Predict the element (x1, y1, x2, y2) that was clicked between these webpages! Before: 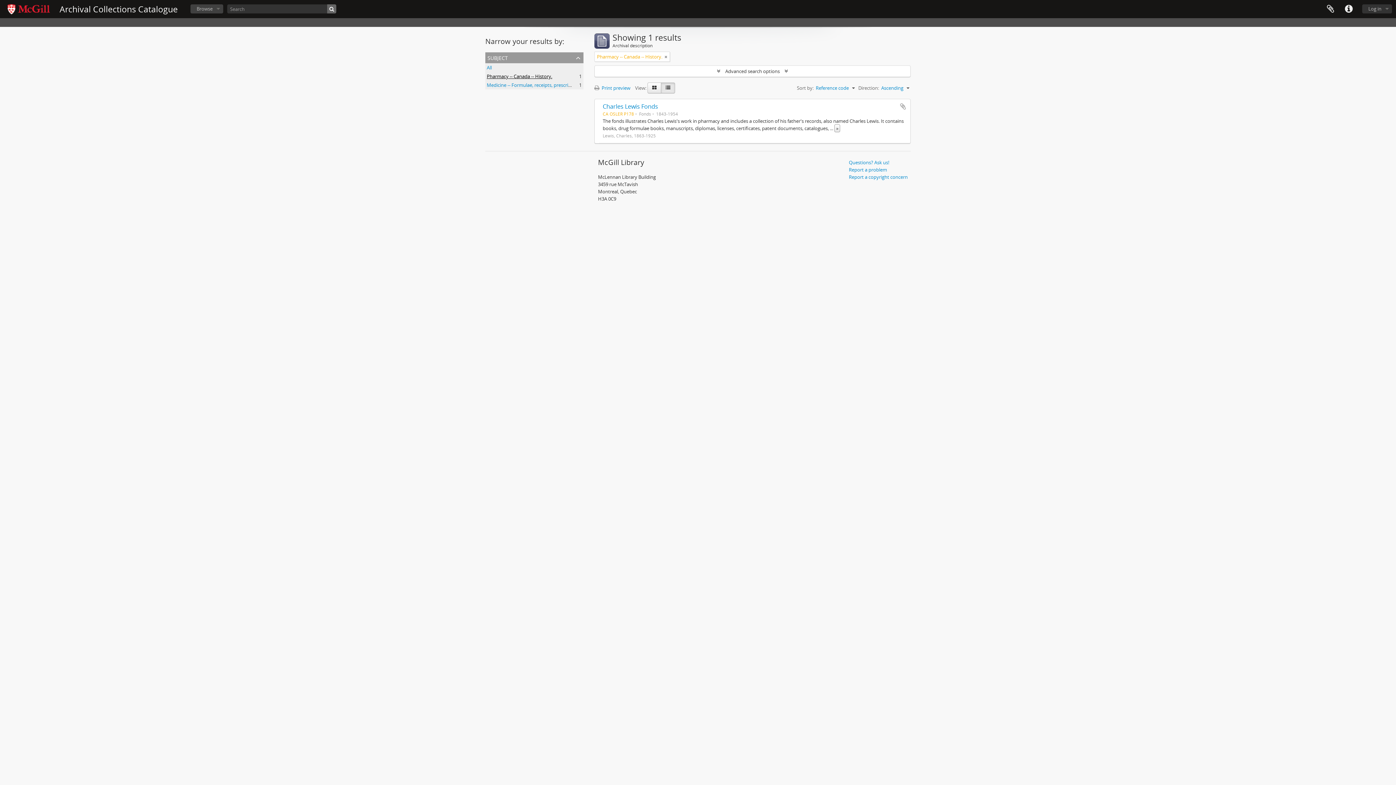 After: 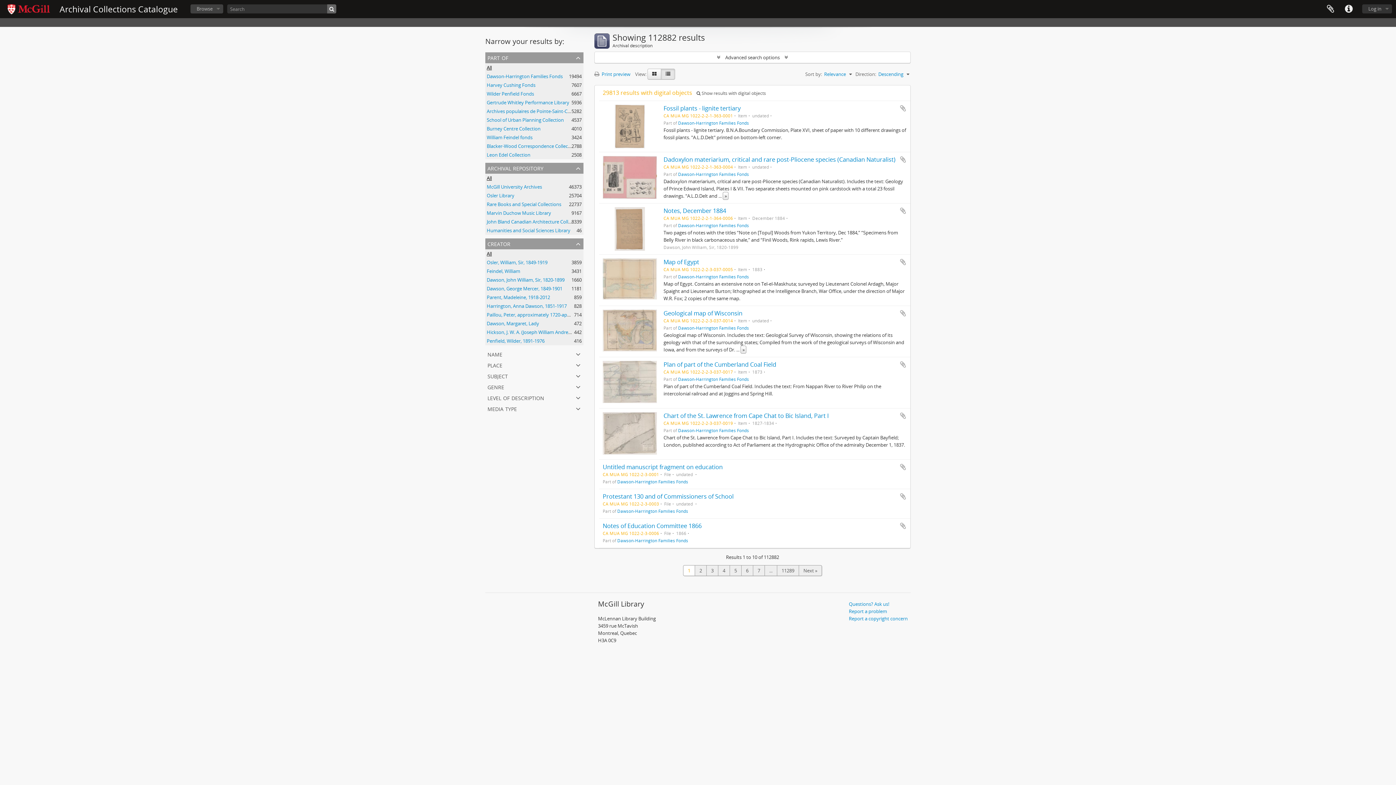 Action: bbox: (327, 4, 336, 13) label: Search